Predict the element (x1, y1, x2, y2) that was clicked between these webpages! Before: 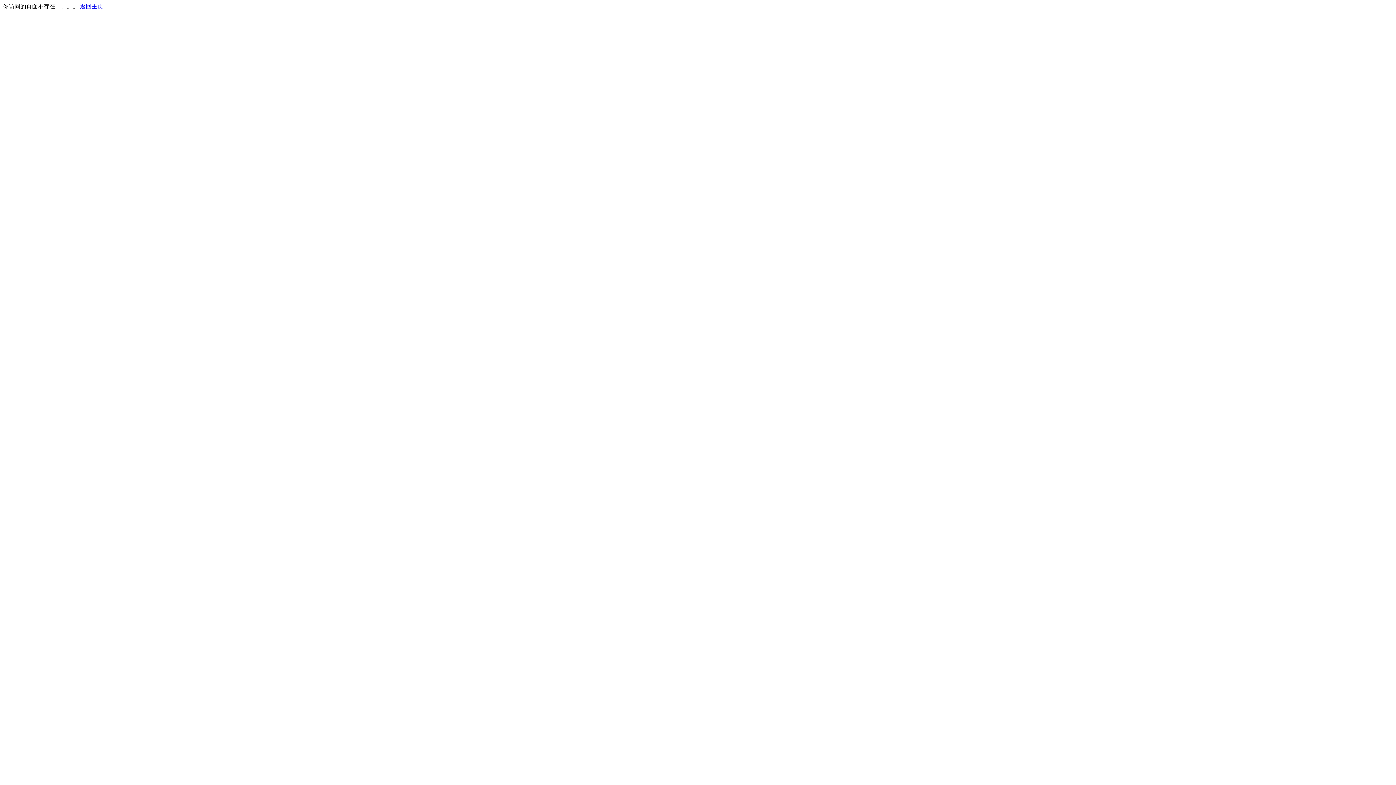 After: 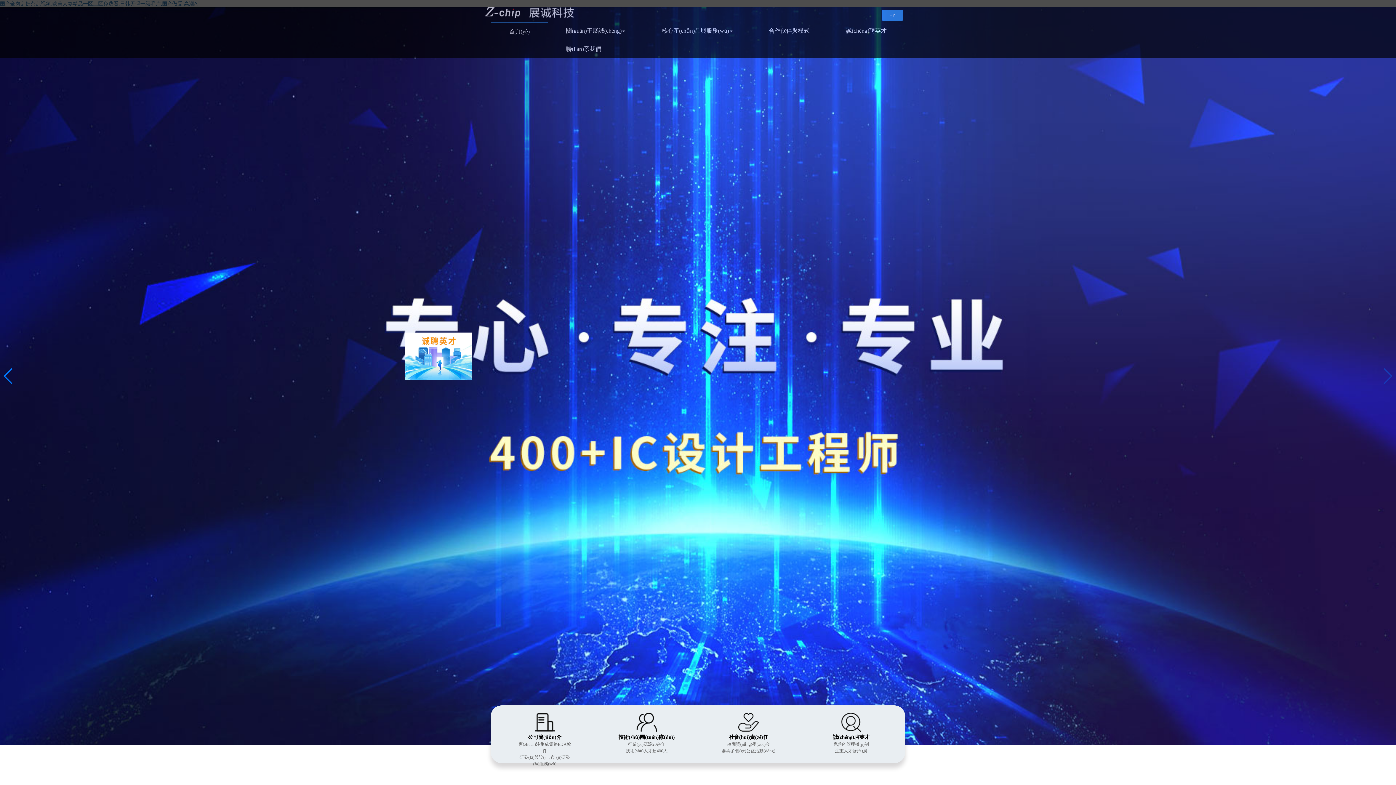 Action: label: 返回主页 bbox: (80, 3, 103, 9)